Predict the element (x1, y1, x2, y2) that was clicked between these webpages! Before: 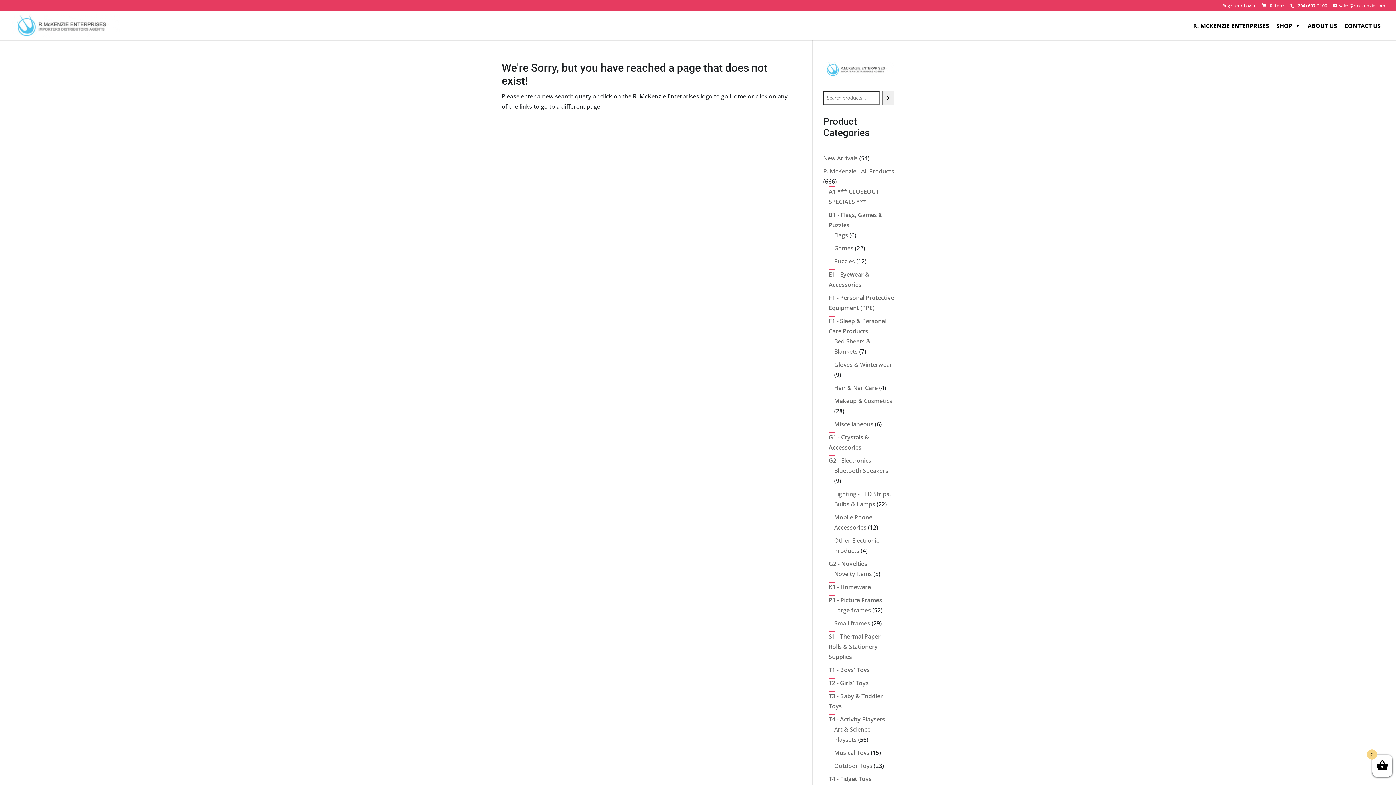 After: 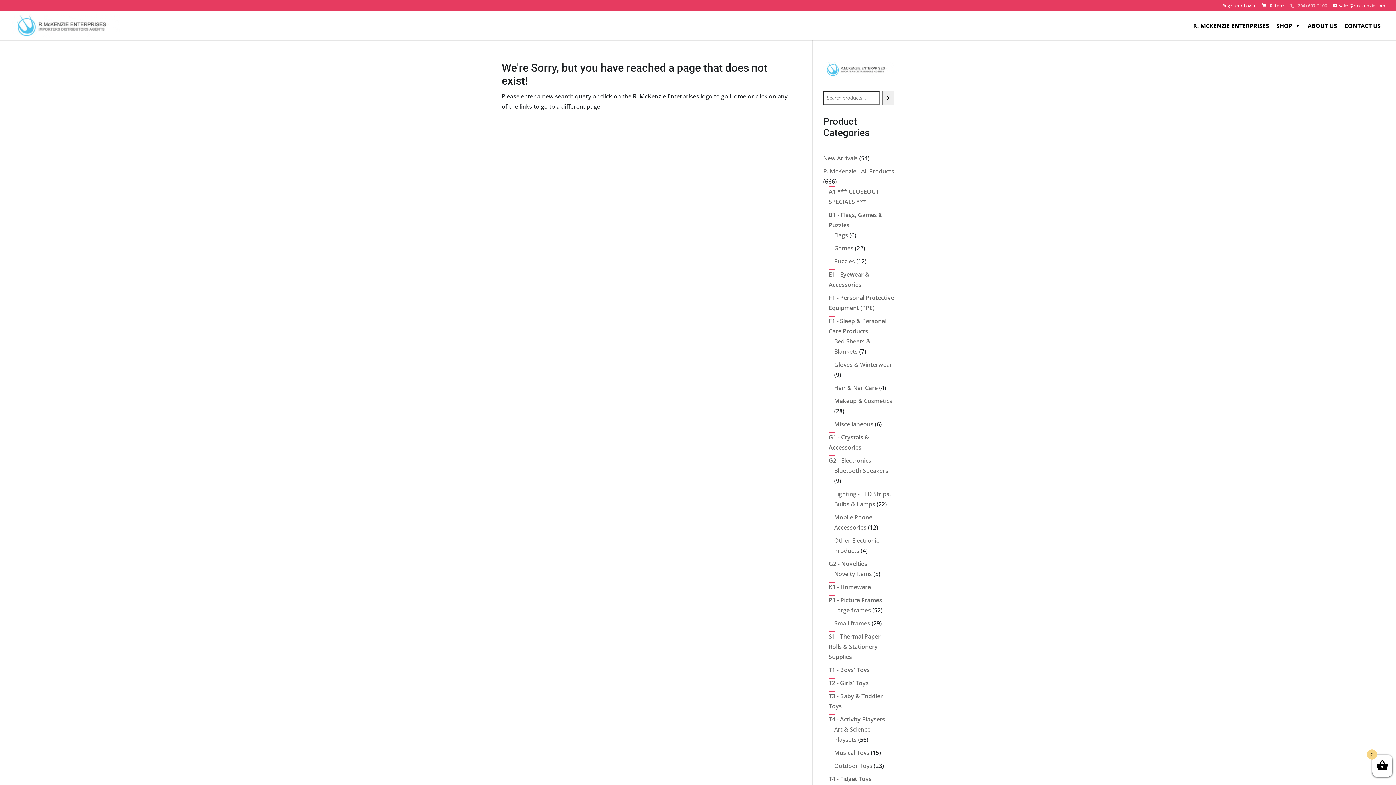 Action: bbox: (1290, 2, 1332, 8) label:  (204) 697-2100